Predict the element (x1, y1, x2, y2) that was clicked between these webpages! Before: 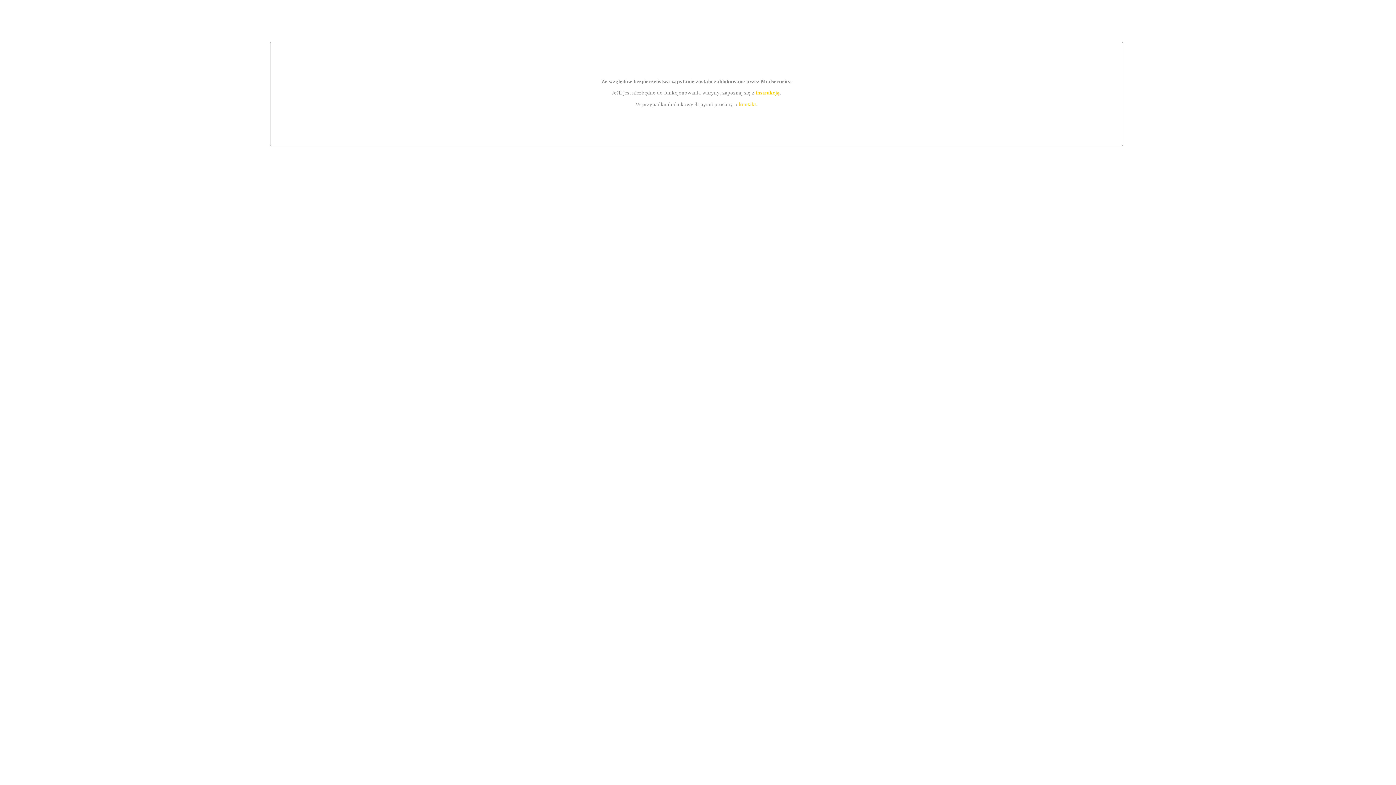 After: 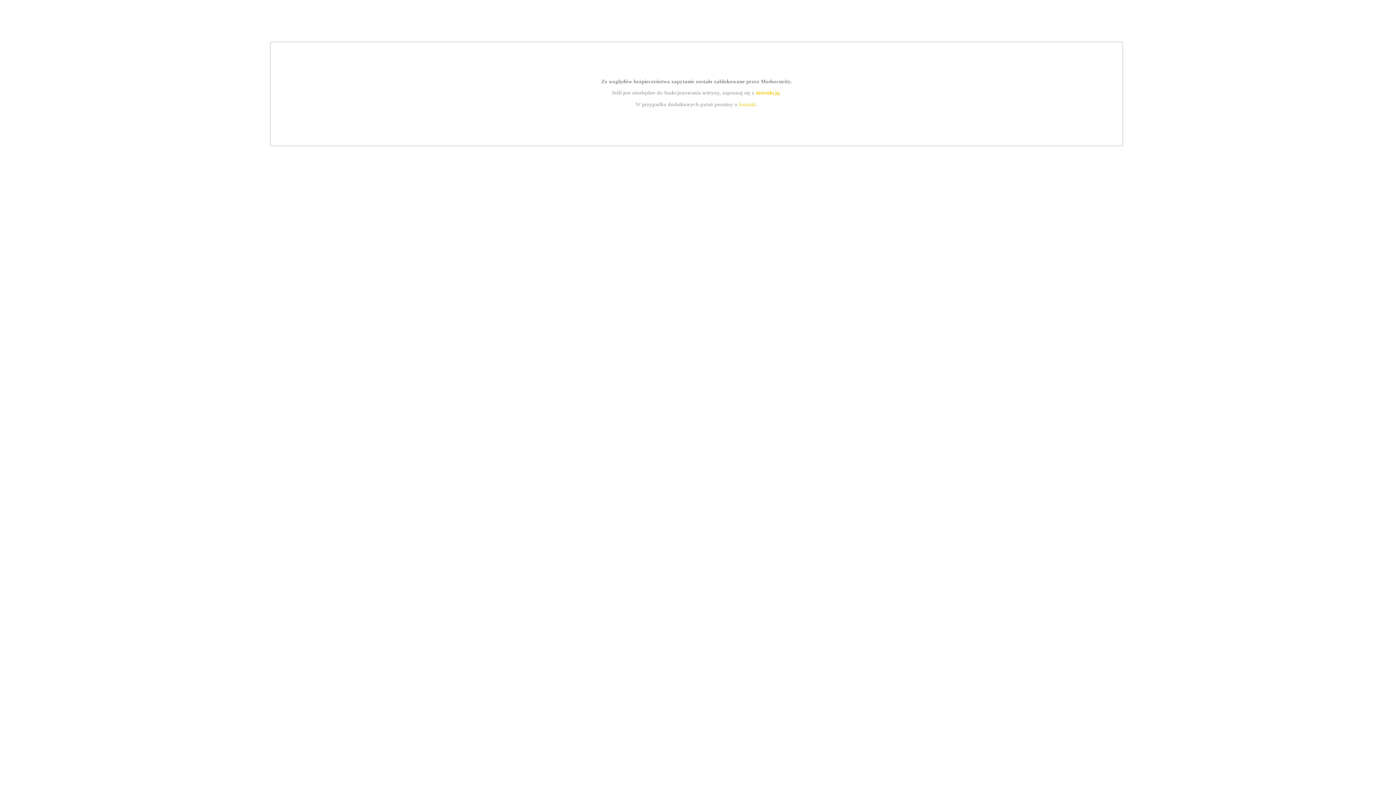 Action: label: instrukcją bbox: (755, 89, 779, 95)